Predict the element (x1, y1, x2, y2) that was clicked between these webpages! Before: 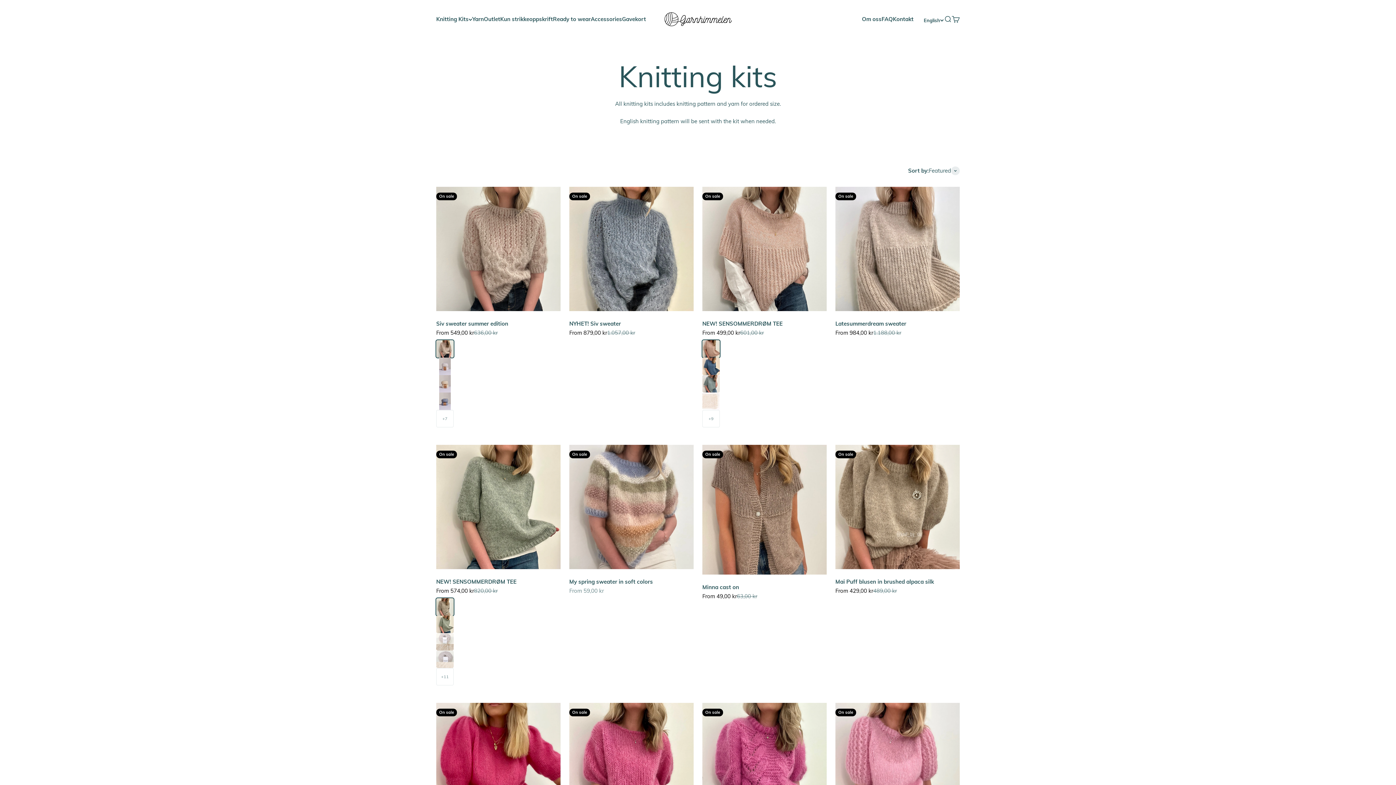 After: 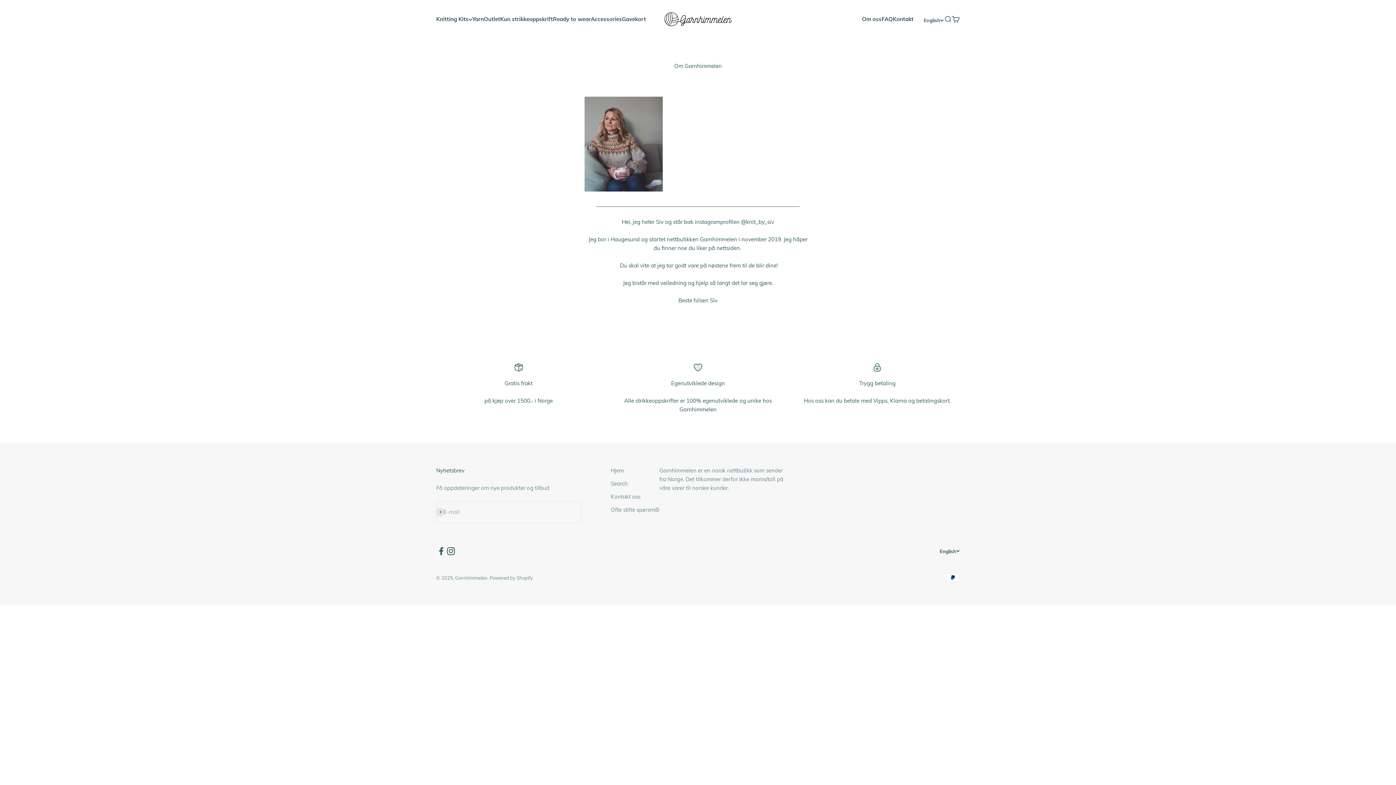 Action: bbox: (862, 15, 881, 22) label: Om oss